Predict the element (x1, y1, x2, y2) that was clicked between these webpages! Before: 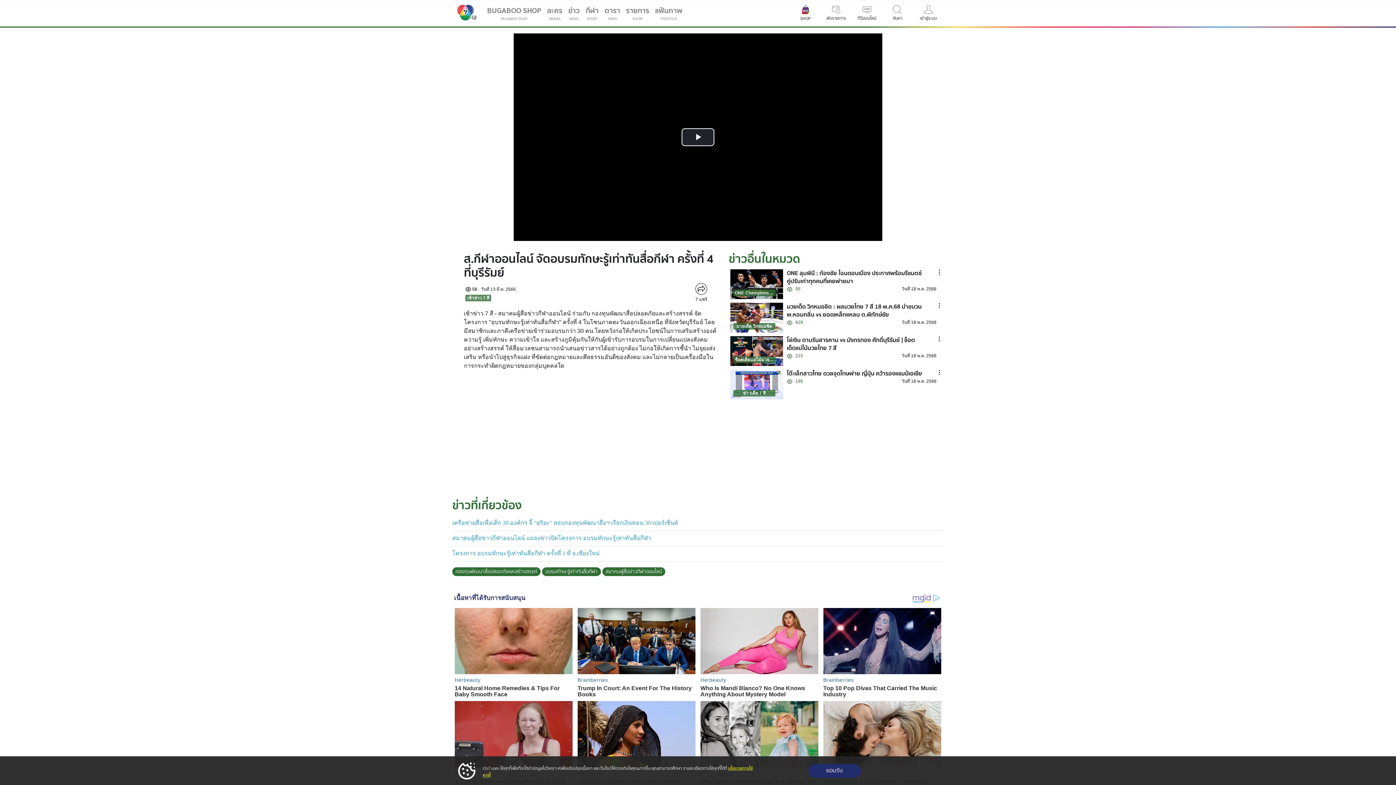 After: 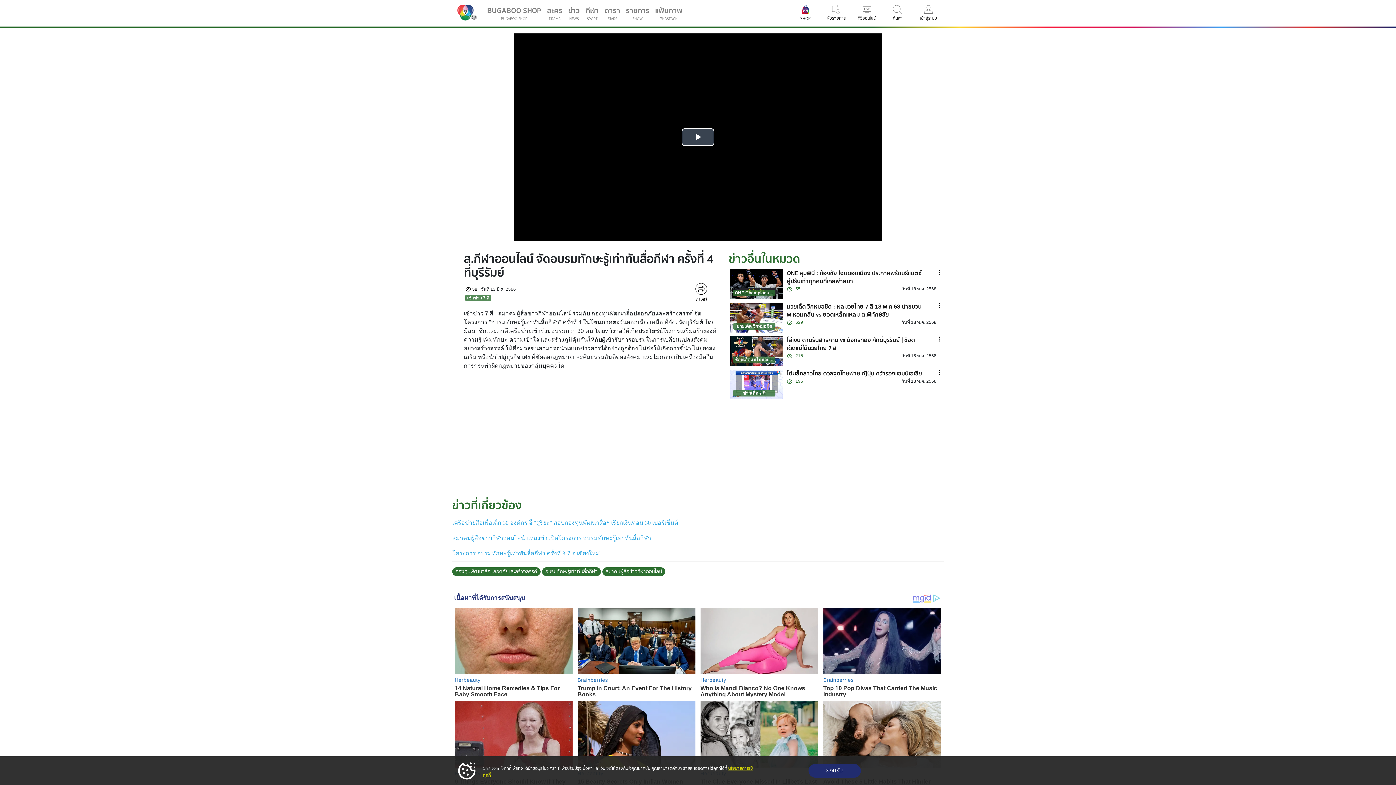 Action: bbox: (681, 128, 714, 146) label: Play Video